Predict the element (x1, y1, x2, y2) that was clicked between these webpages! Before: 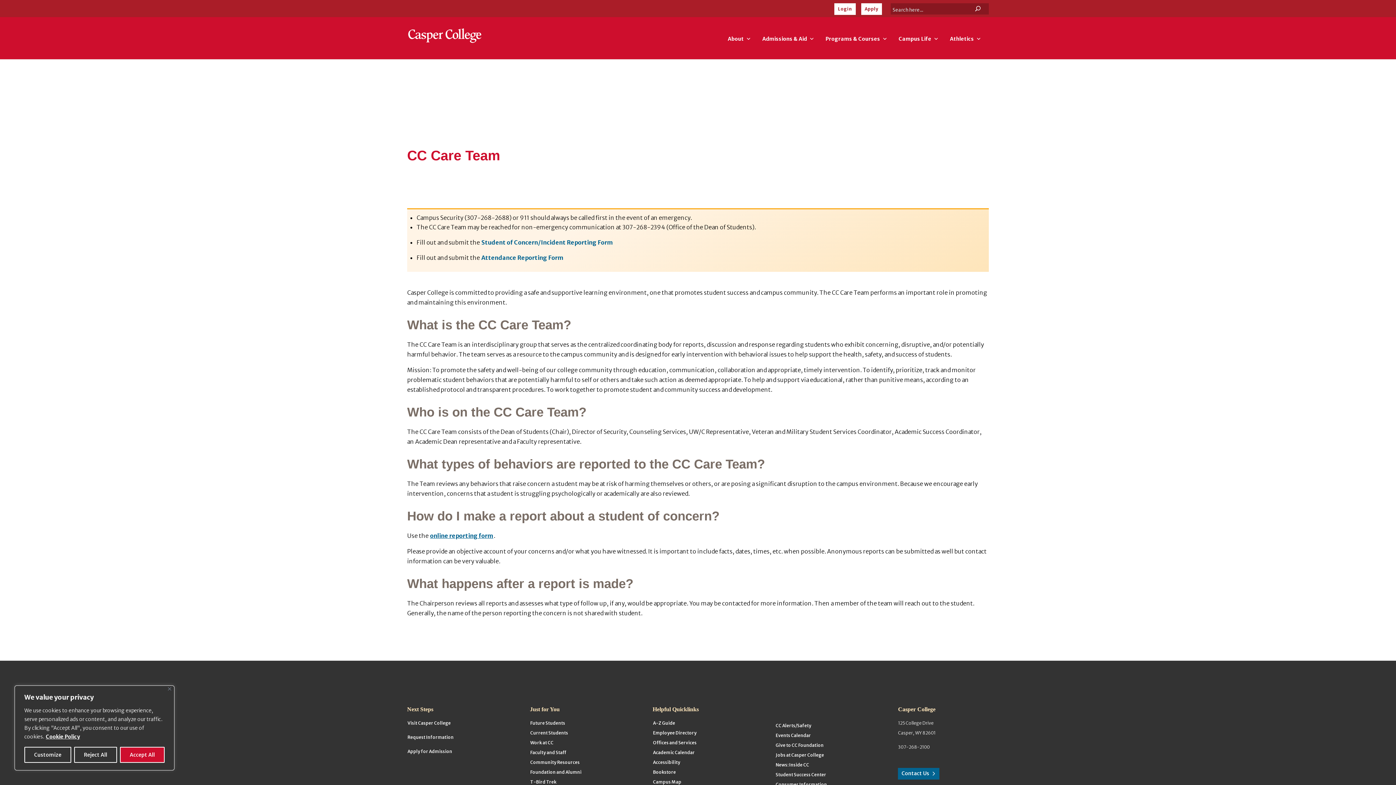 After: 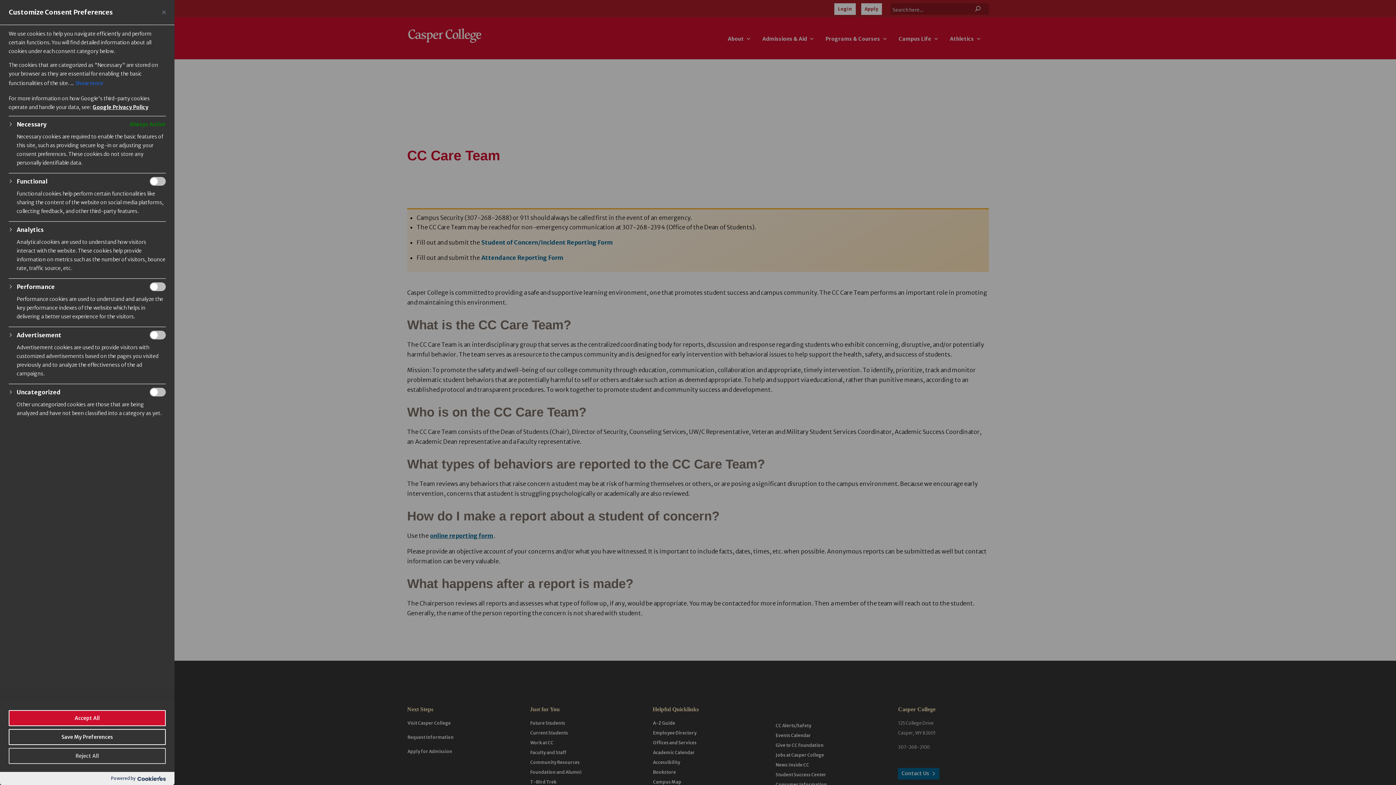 Action: bbox: (24, 747, 71, 763) label: Customize